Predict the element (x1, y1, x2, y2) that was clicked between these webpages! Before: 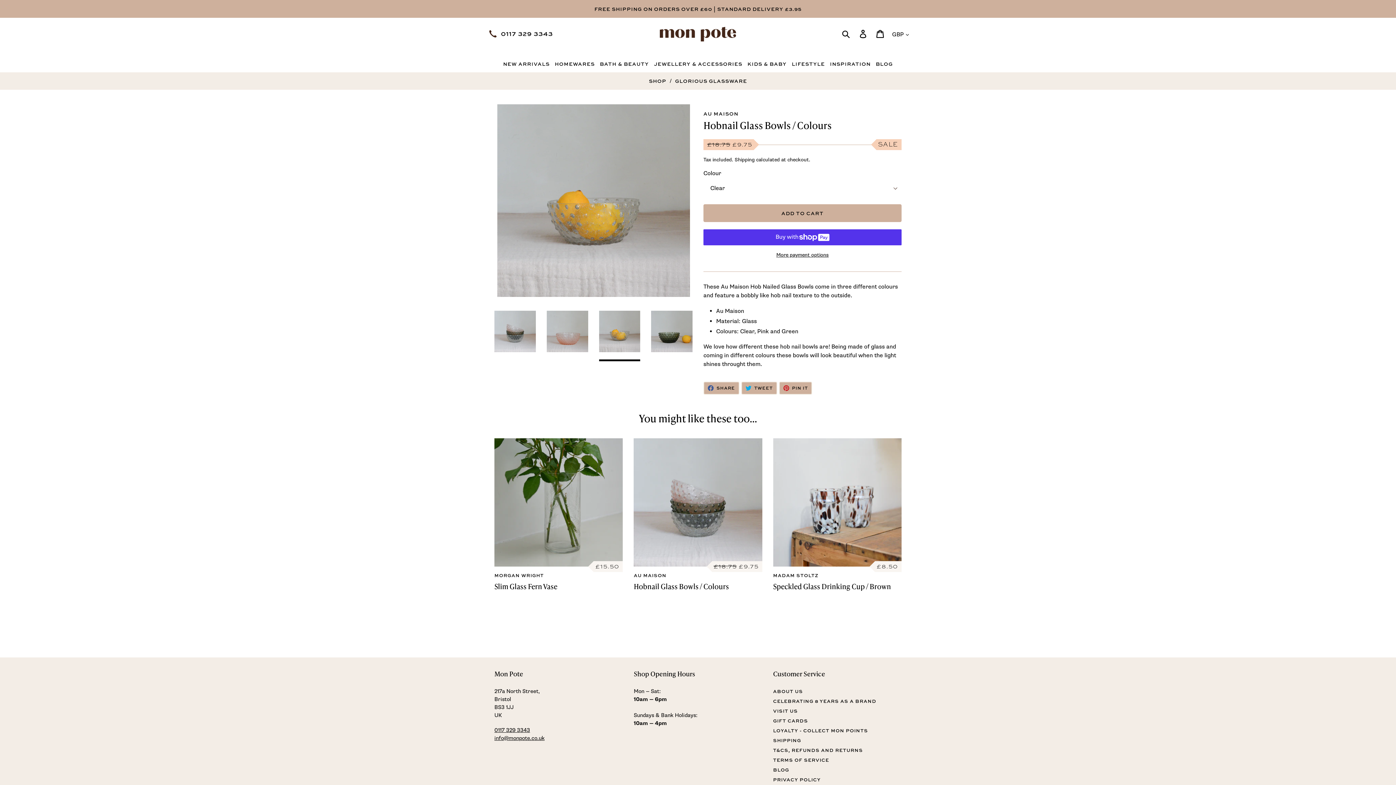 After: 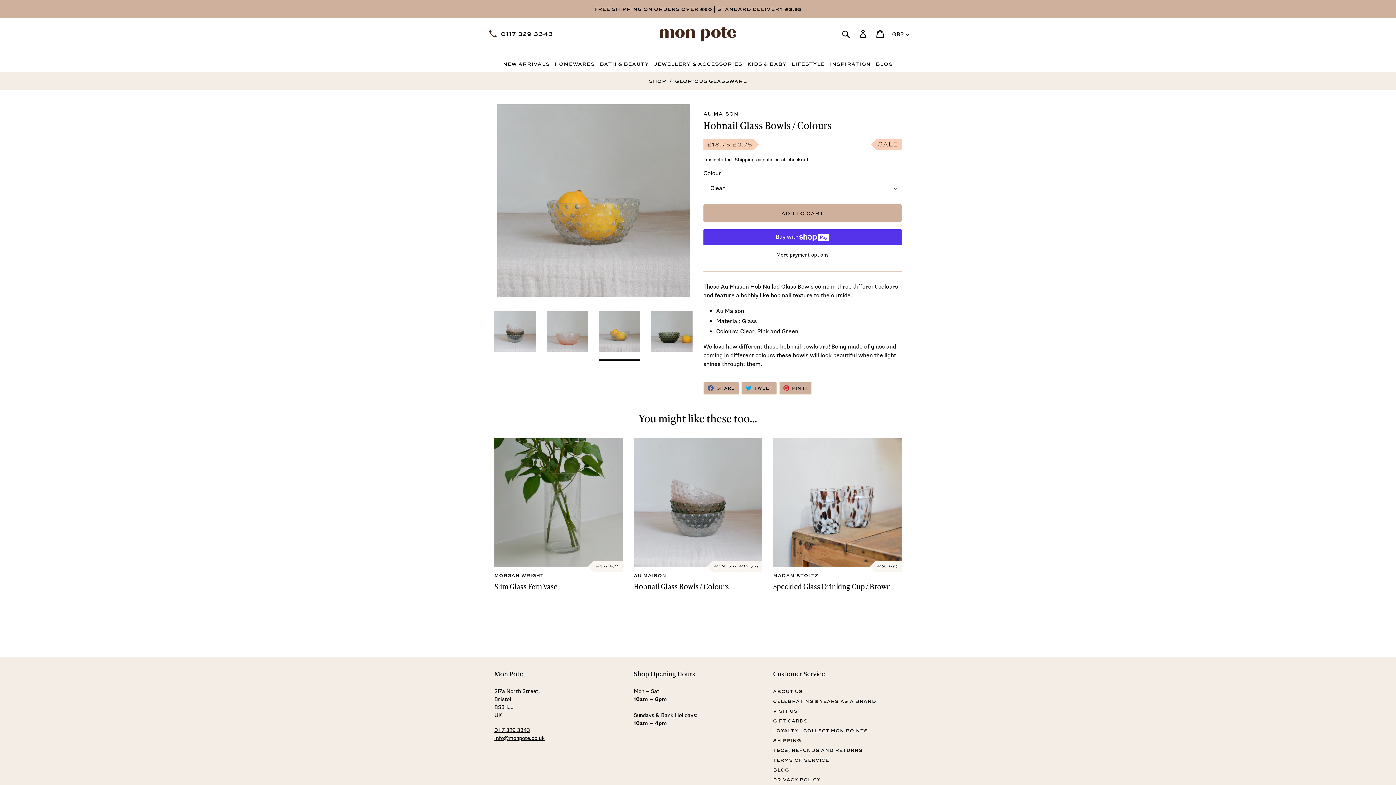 Action: bbox: (599, 310, 640, 361)